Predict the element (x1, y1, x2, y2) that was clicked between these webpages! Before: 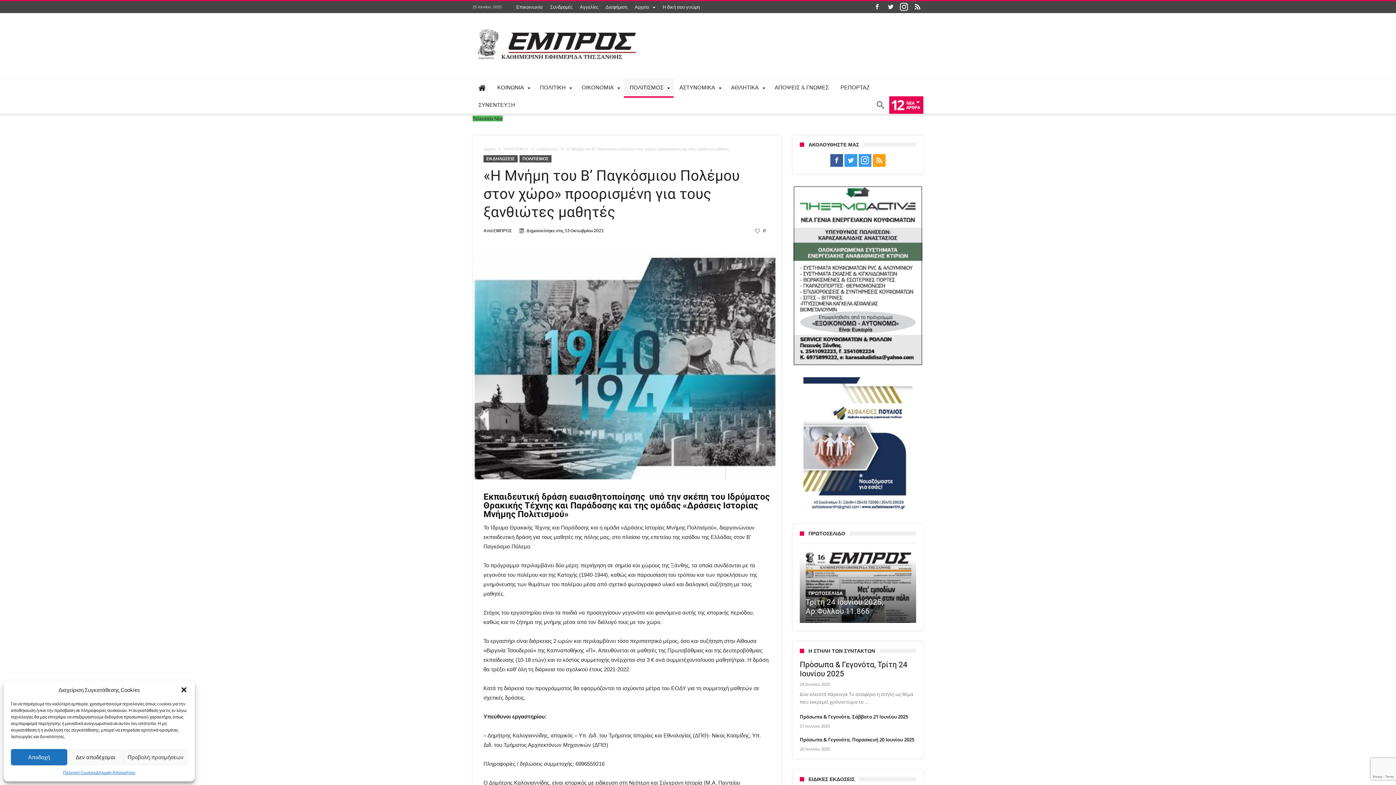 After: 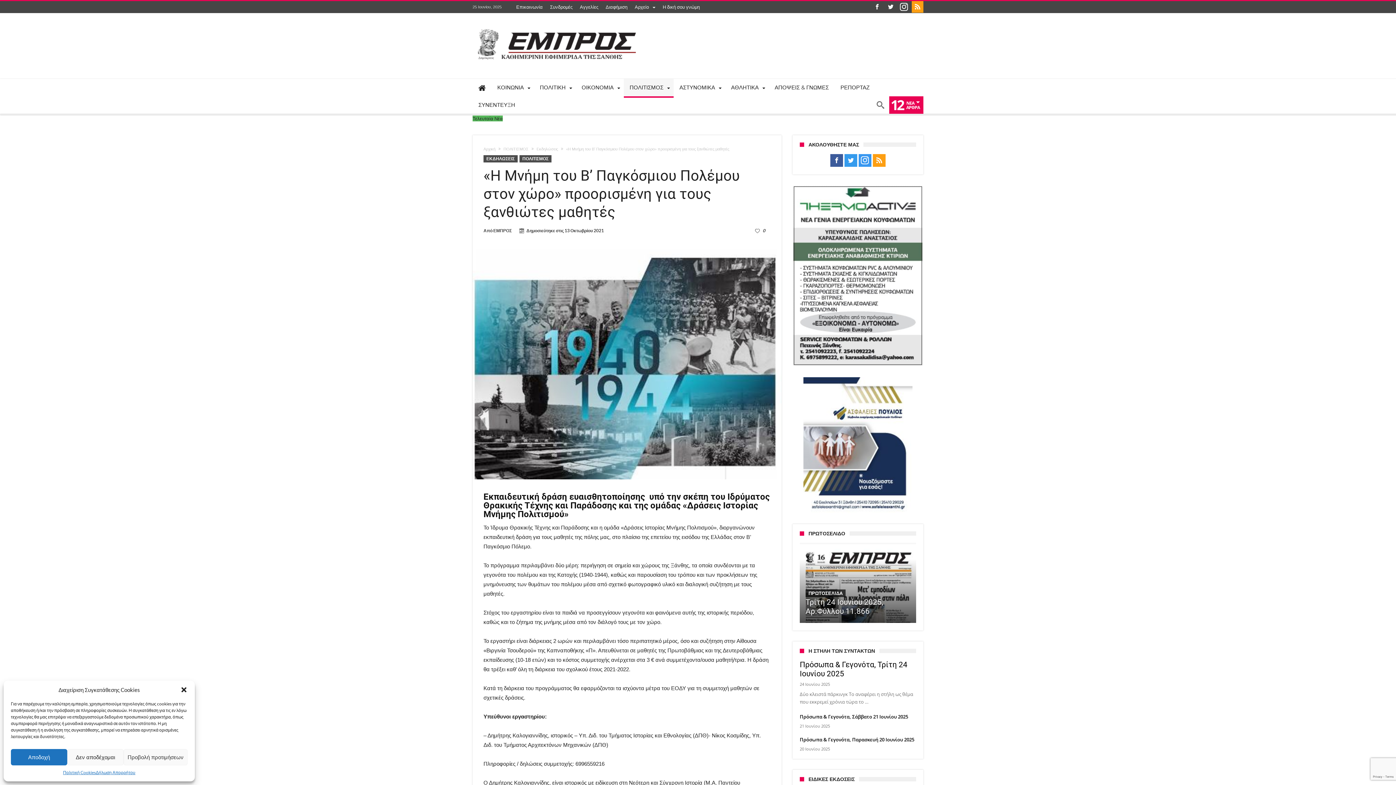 Action: bbox: (912, 1, 923, 13)